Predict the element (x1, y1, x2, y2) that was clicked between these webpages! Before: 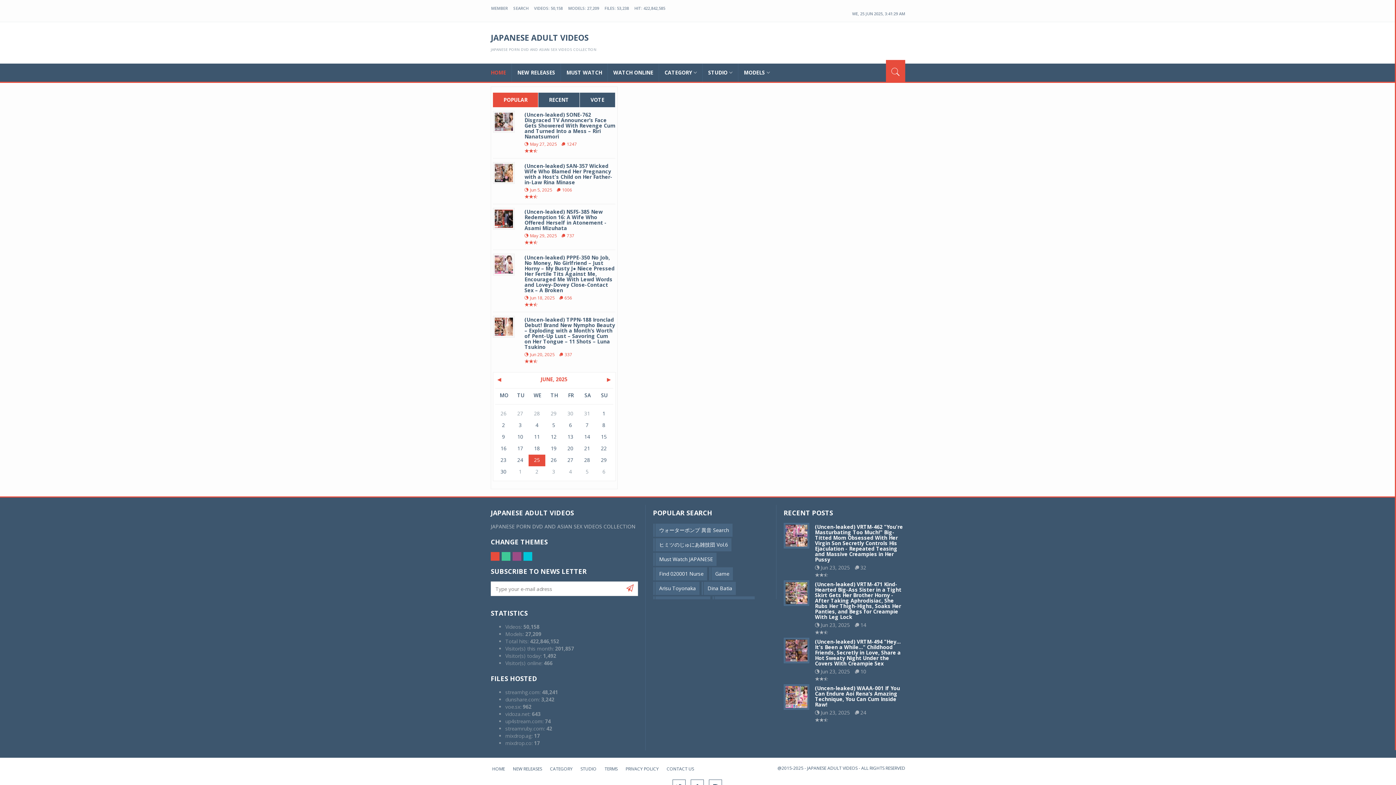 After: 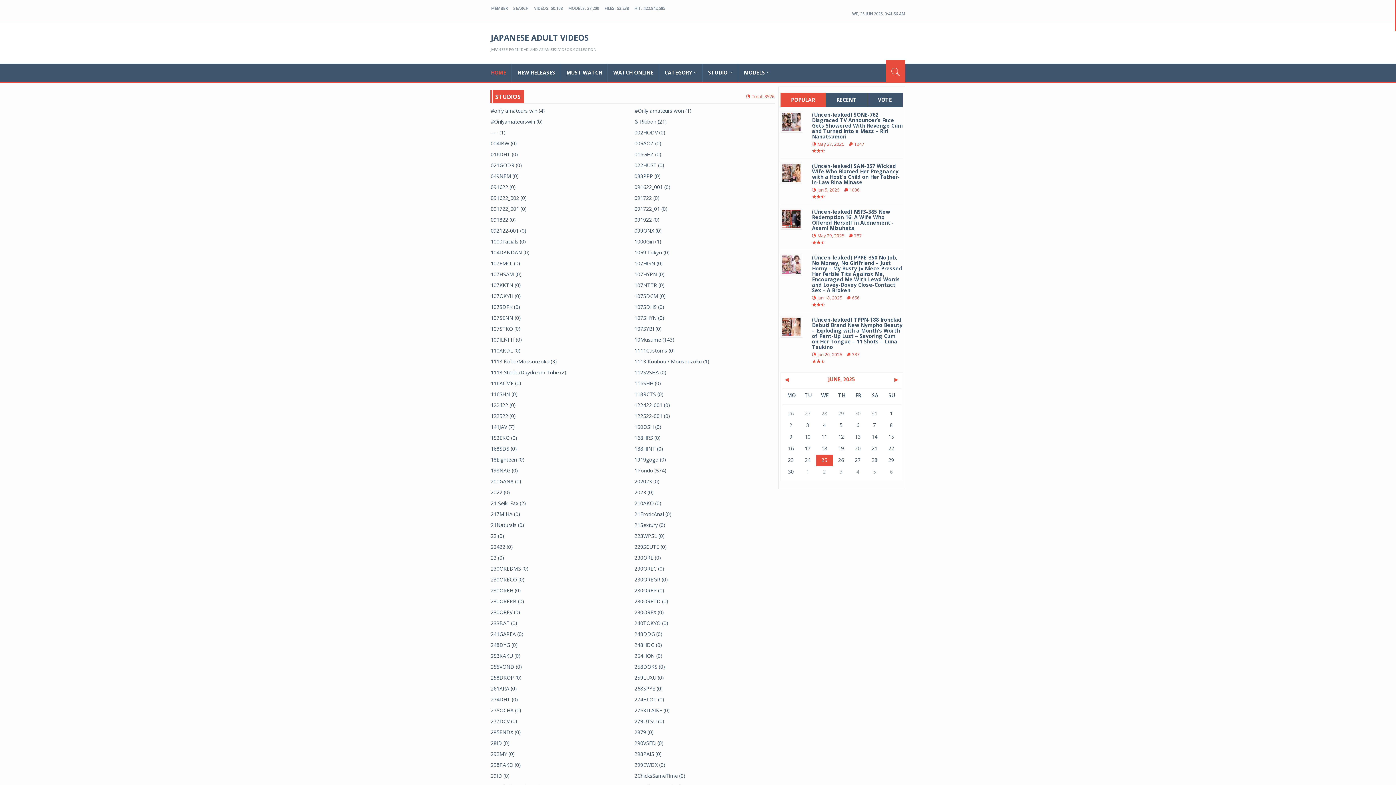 Action: label: STUDIO bbox: (579, 766, 598, 772)